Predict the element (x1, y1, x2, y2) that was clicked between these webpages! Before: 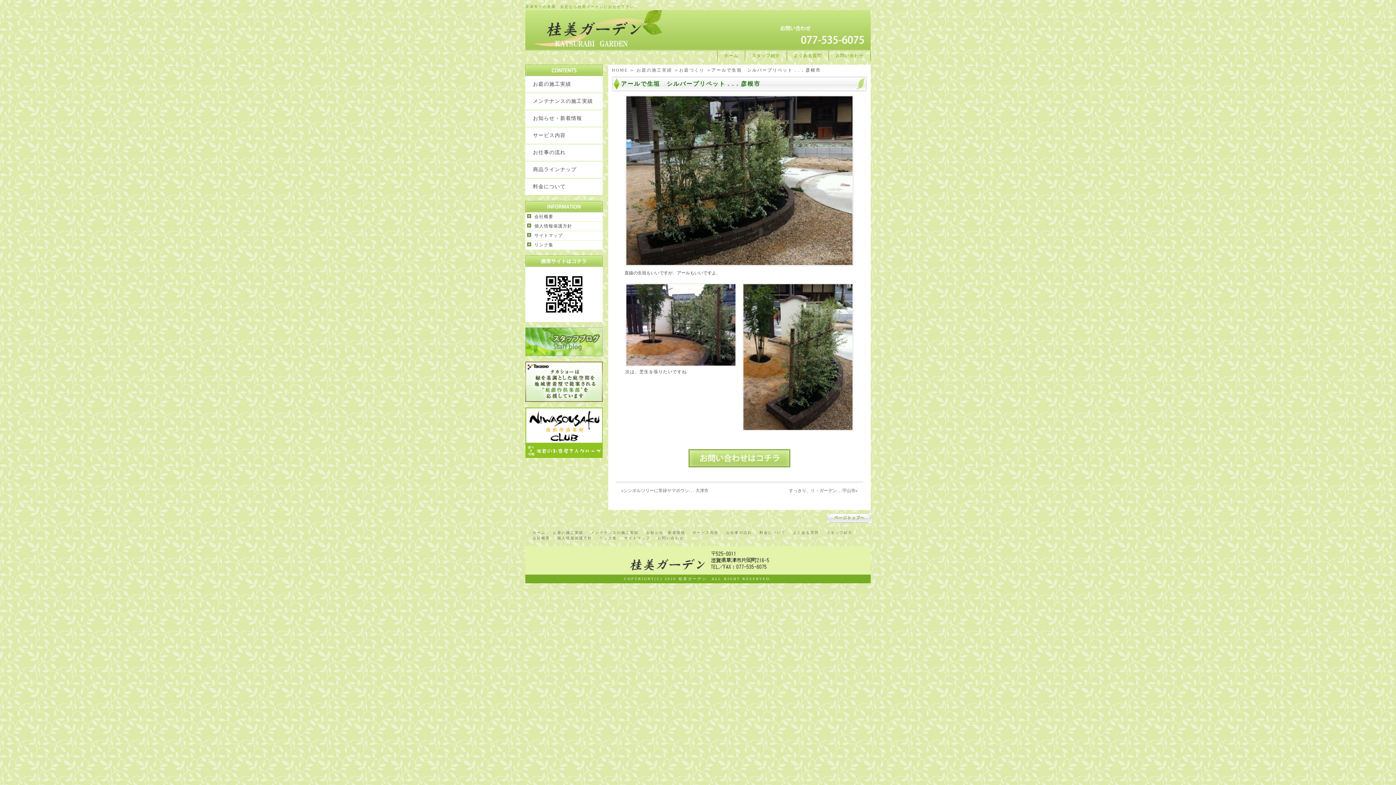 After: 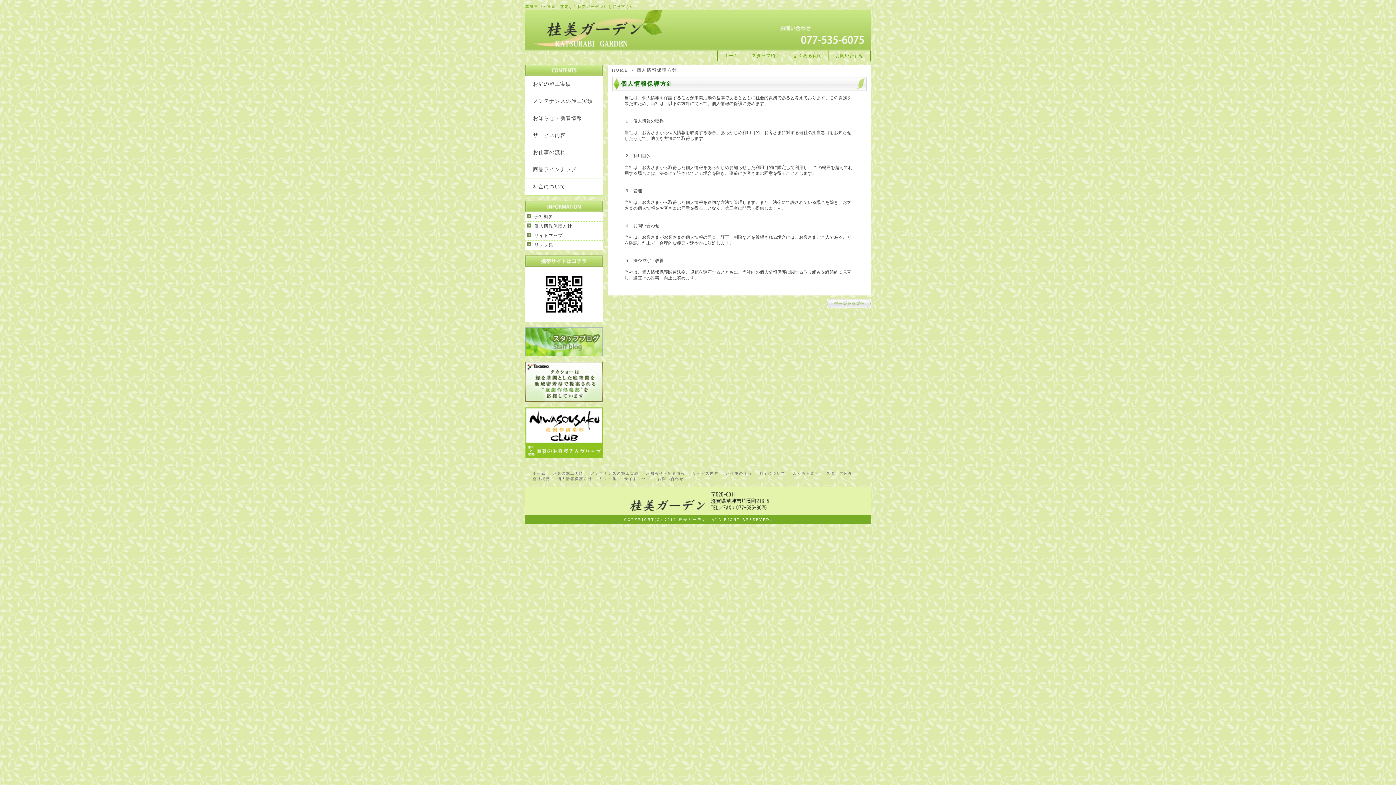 Action: label: 個人情報保護方針 bbox: (534, 223, 572, 228)